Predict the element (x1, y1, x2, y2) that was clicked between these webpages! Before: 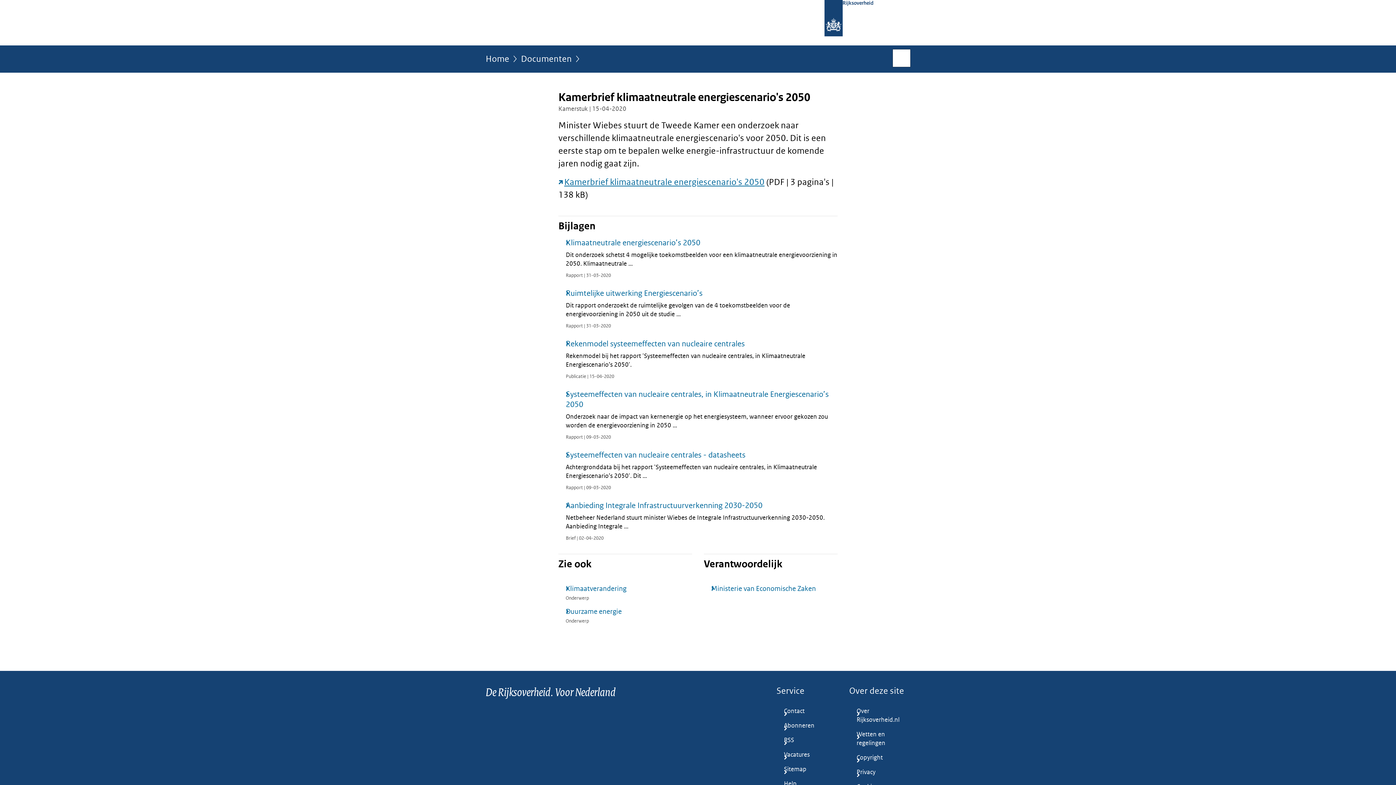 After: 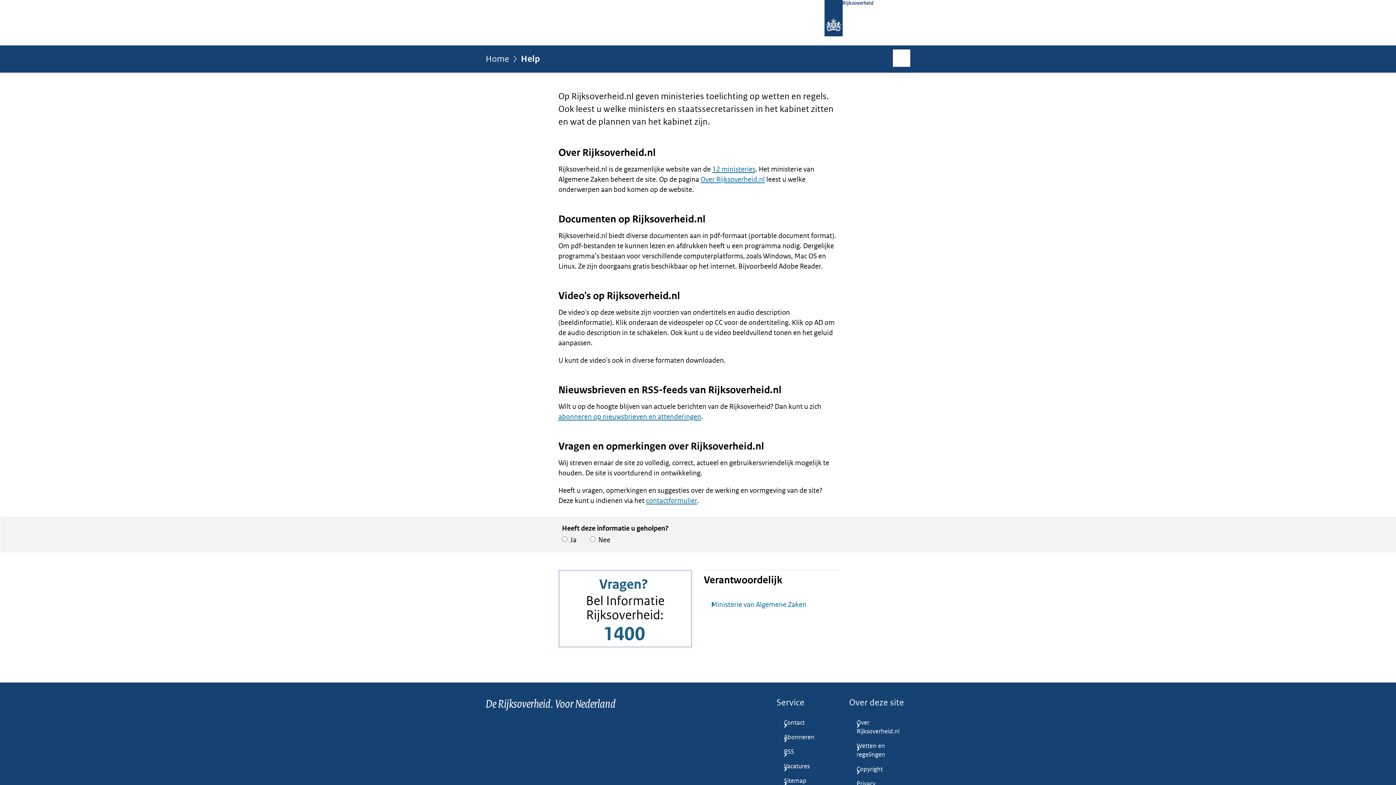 Action: bbox: (776, 777, 837, 791) label: Help